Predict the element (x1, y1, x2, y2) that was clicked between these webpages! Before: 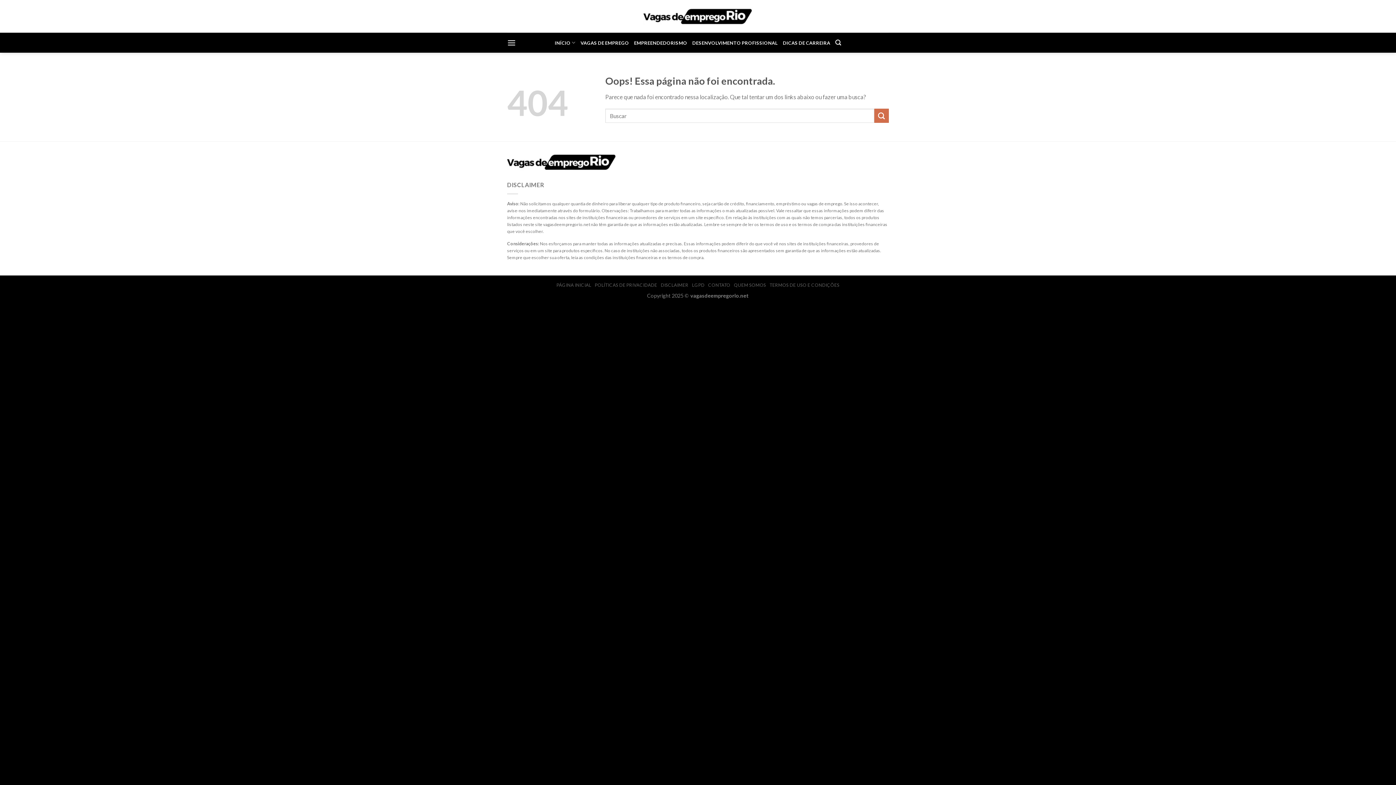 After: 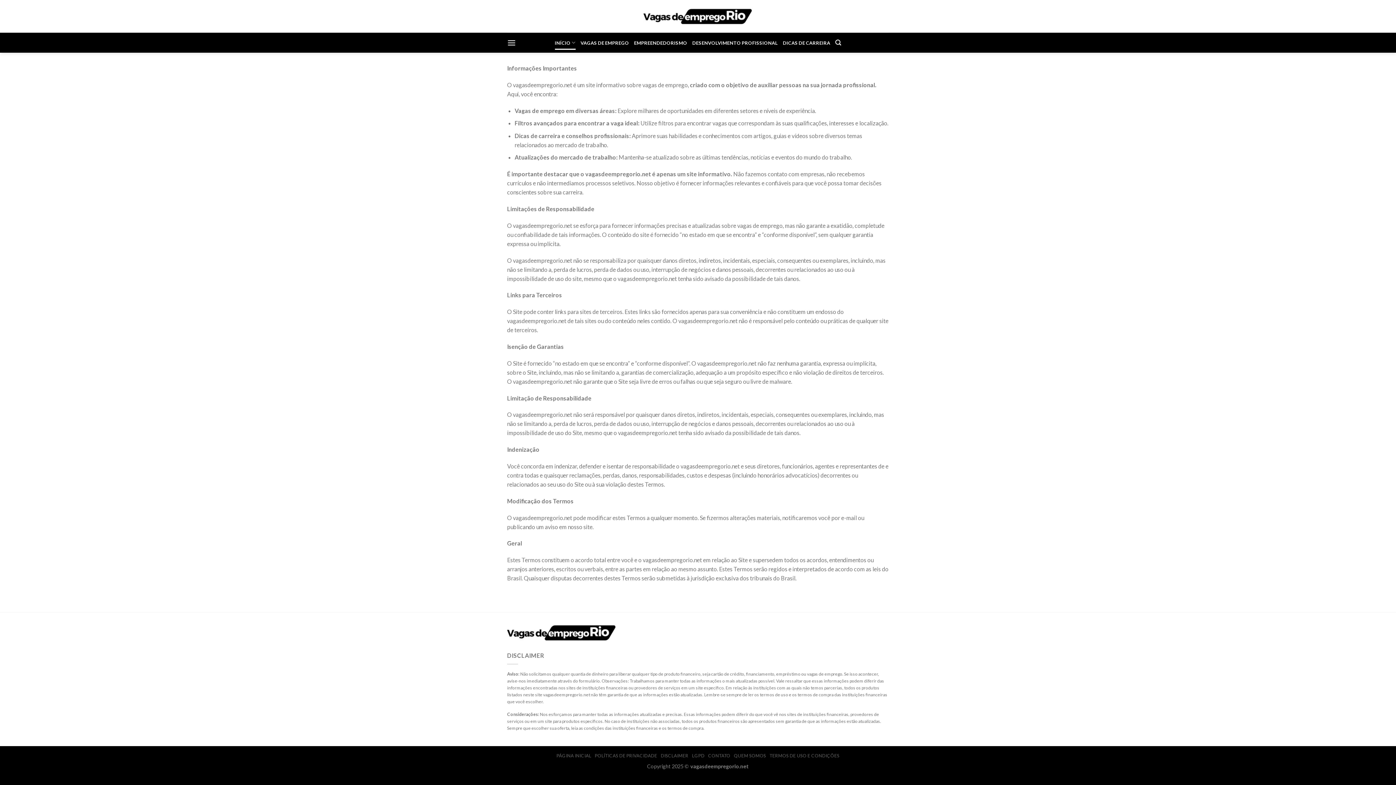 Action: bbox: (660, 282, 688, 287) label: DISCLAIMER